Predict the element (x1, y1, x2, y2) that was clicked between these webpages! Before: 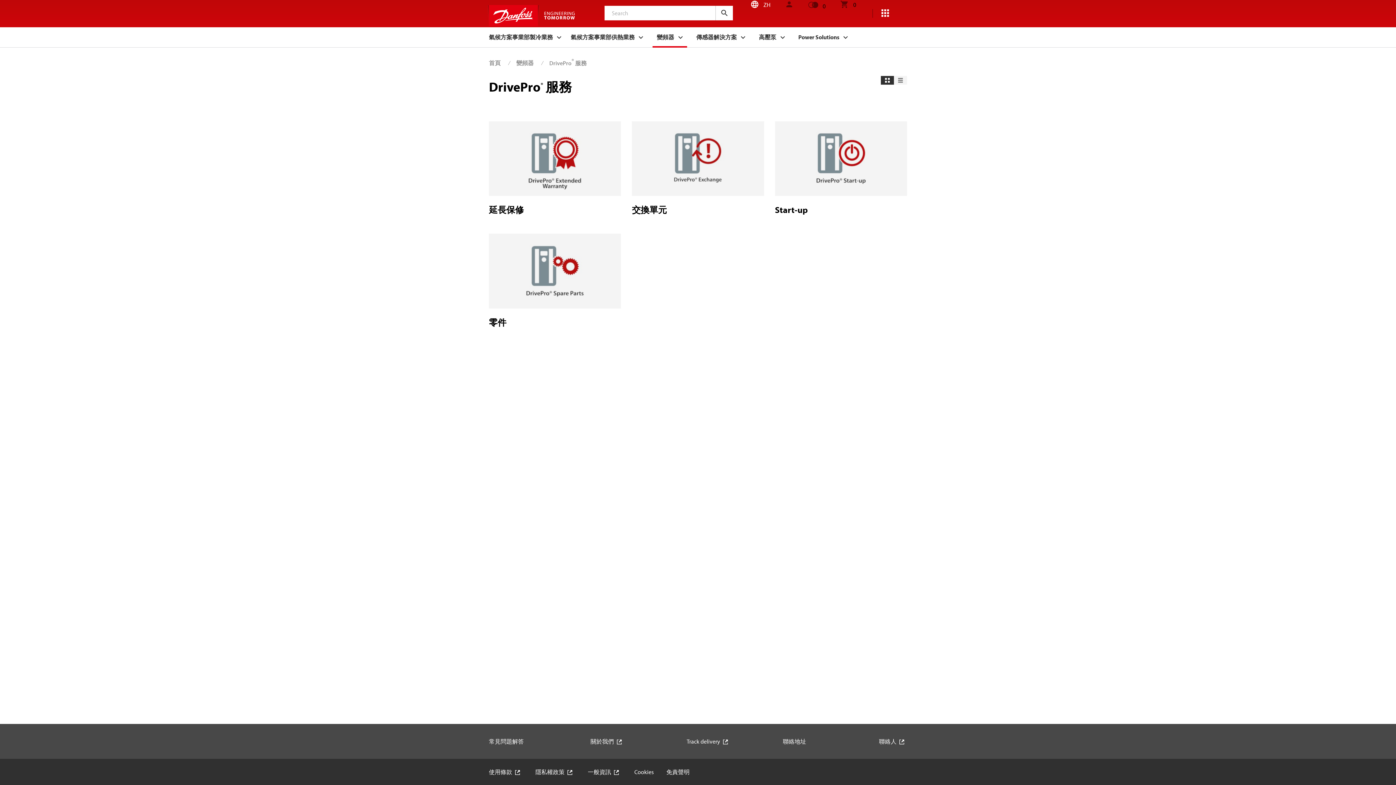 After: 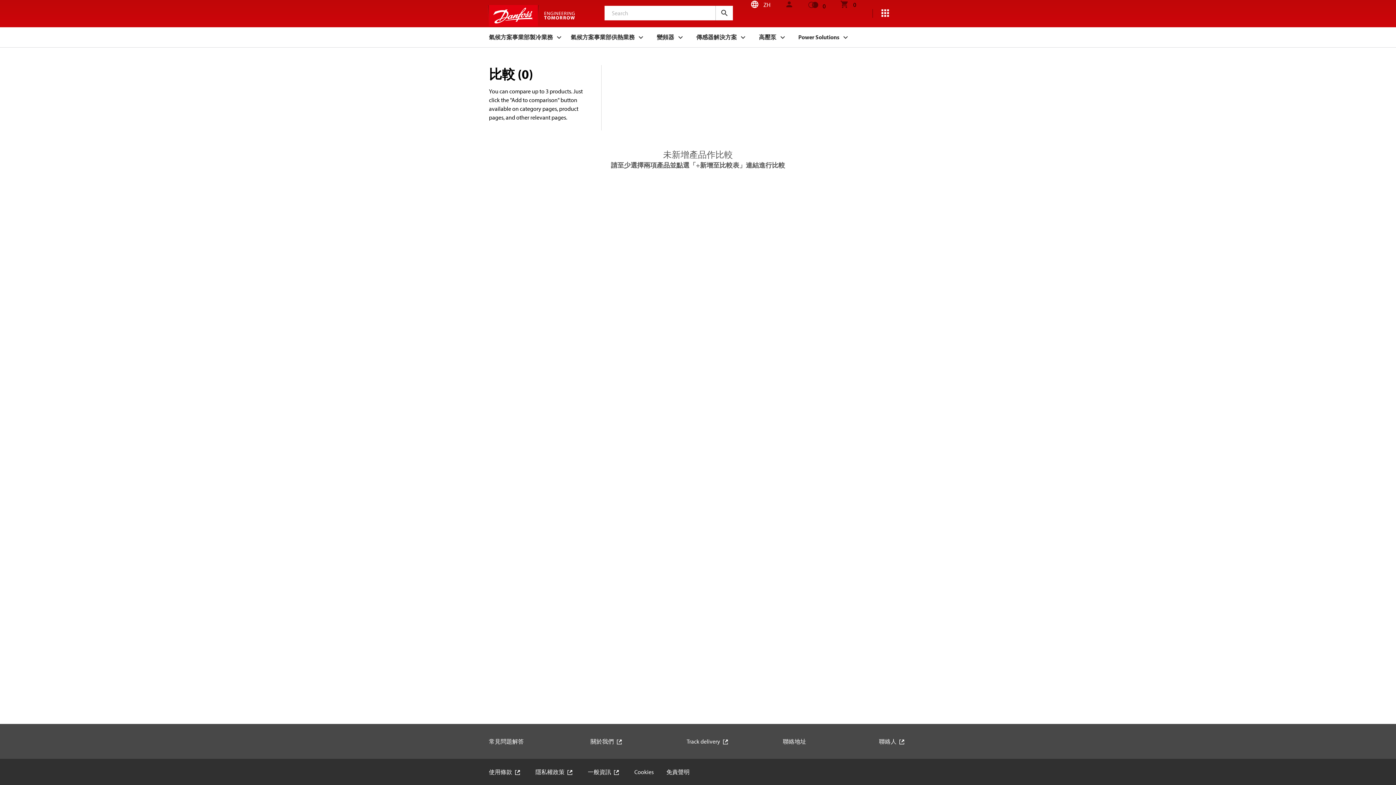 Action: bbox: (808, 0, 825, 10) label: 0